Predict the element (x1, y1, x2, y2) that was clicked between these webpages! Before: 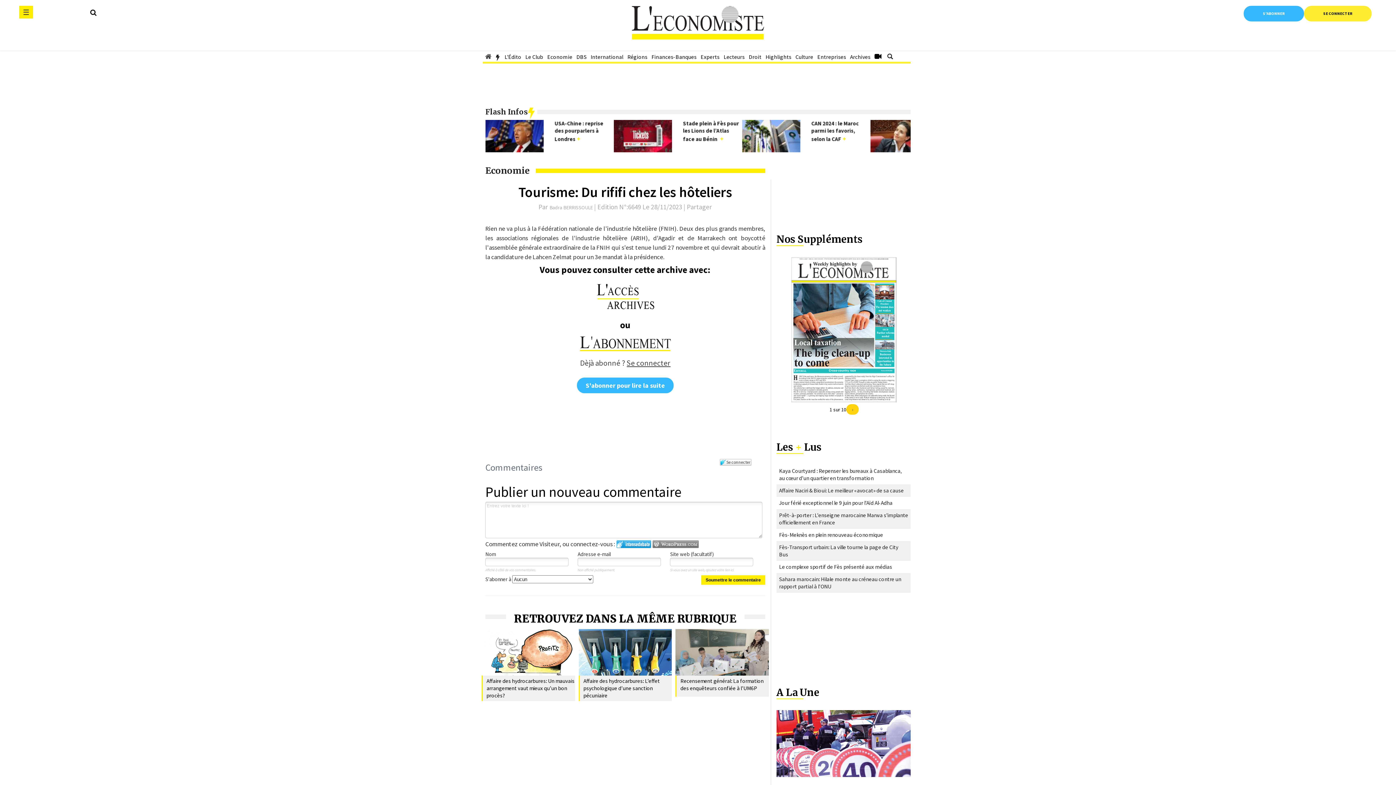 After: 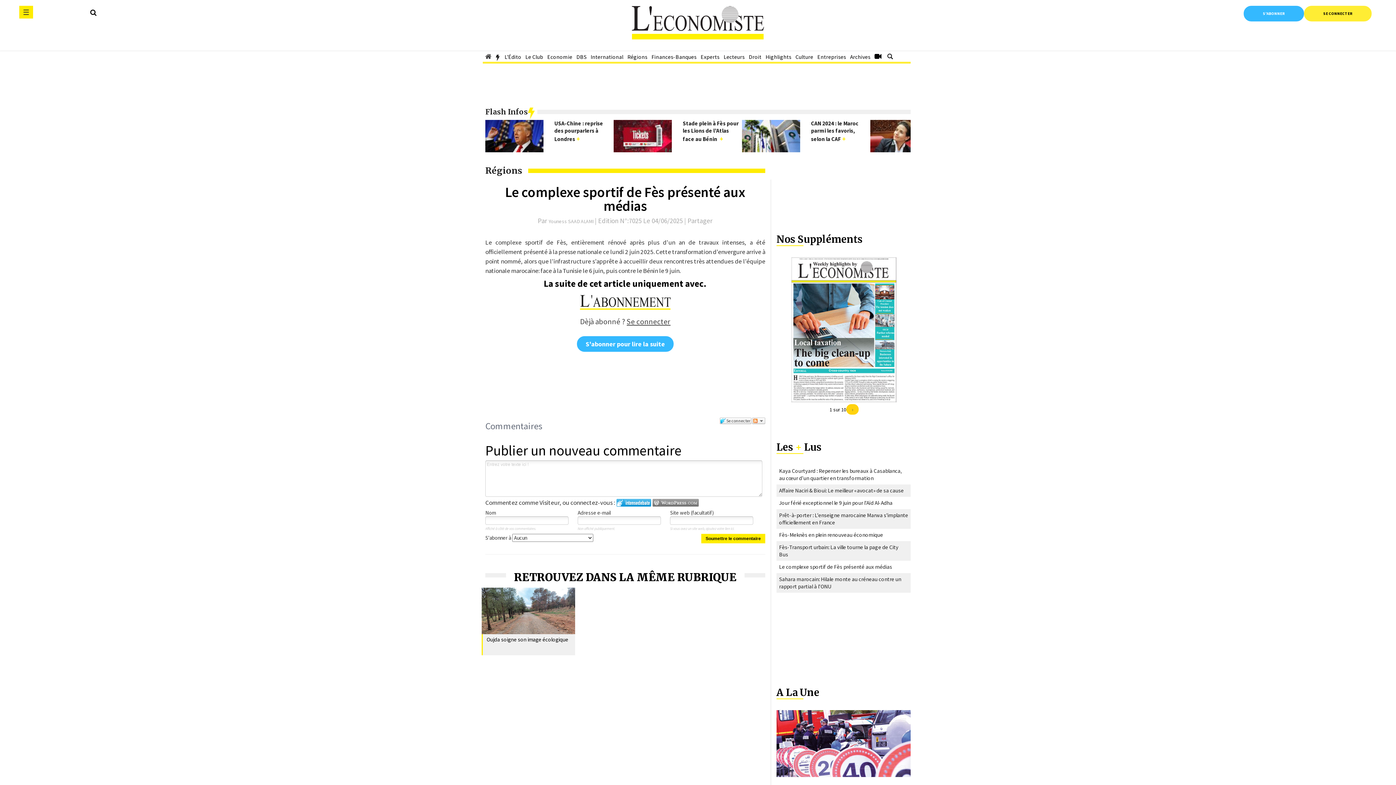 Action: bbox: (779, 563, 892, 570) label: Le complexe sportif de Fès présenté aux médias